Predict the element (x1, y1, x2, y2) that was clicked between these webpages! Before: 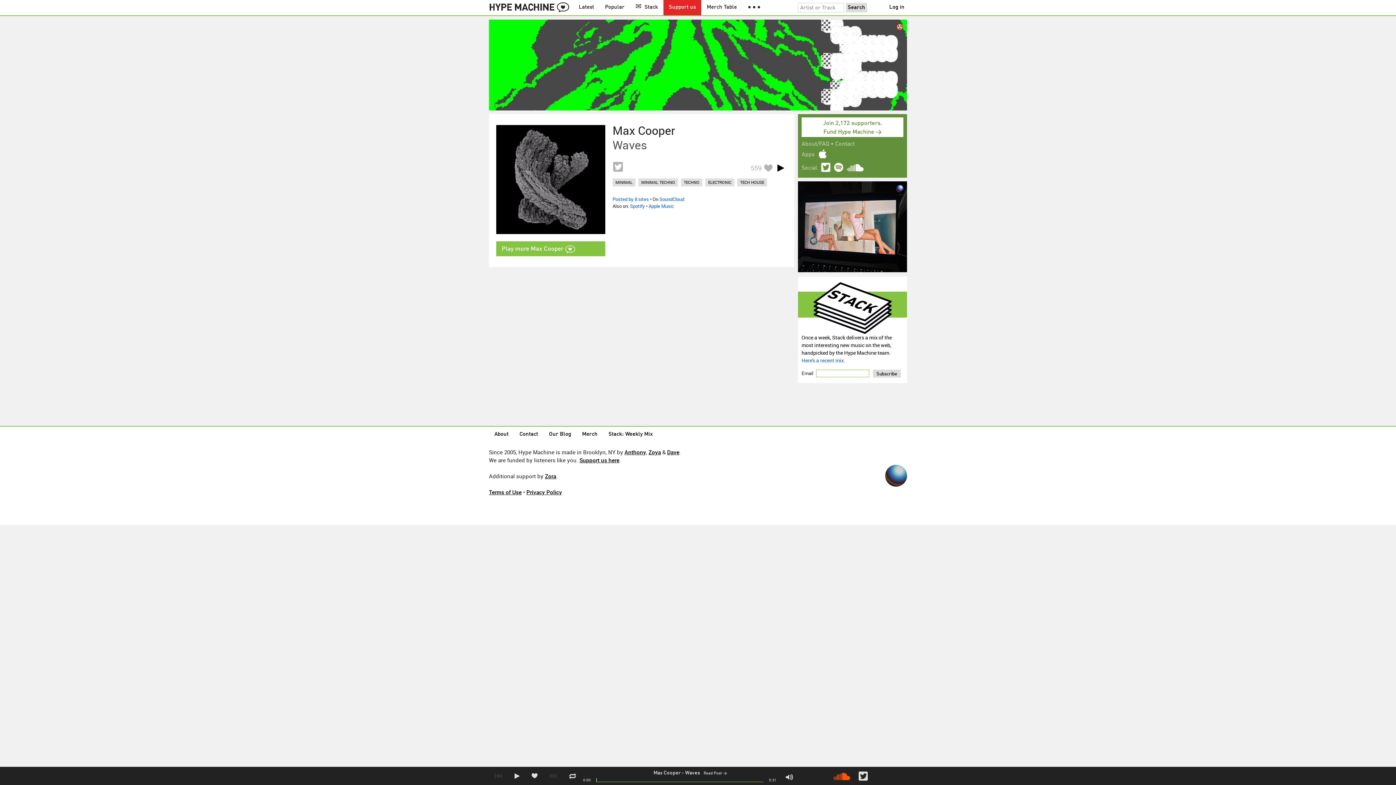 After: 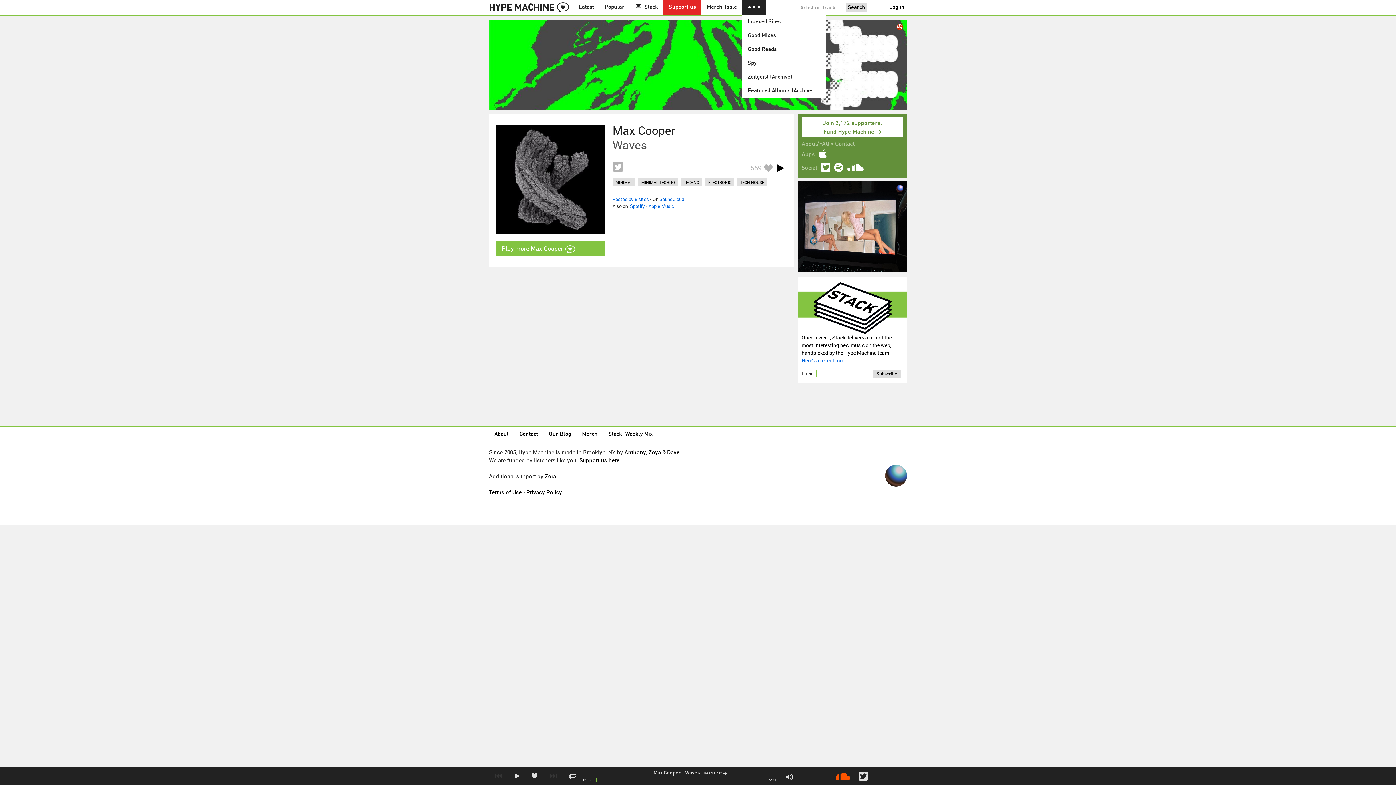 Action: label: ● ● ● bbox: (742, 0, 766, 15)